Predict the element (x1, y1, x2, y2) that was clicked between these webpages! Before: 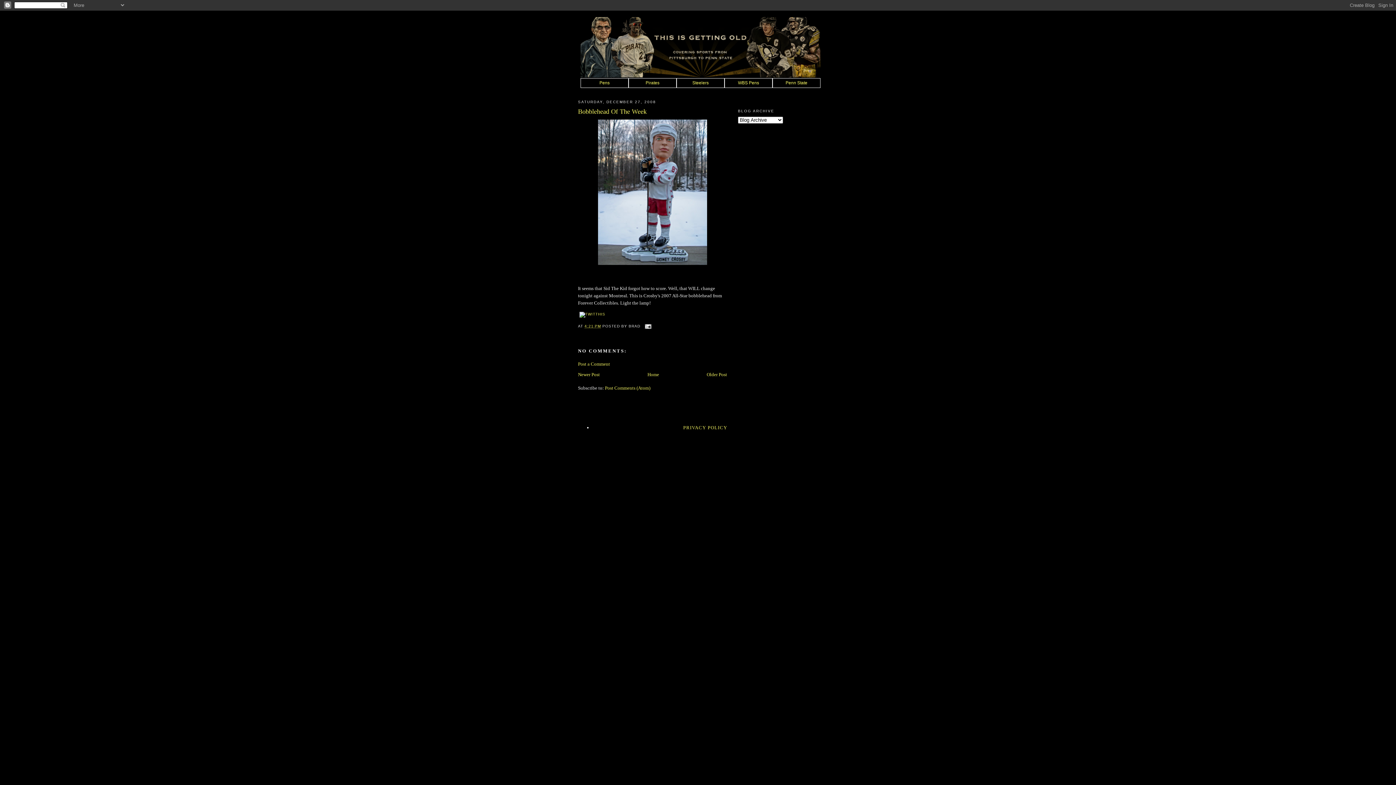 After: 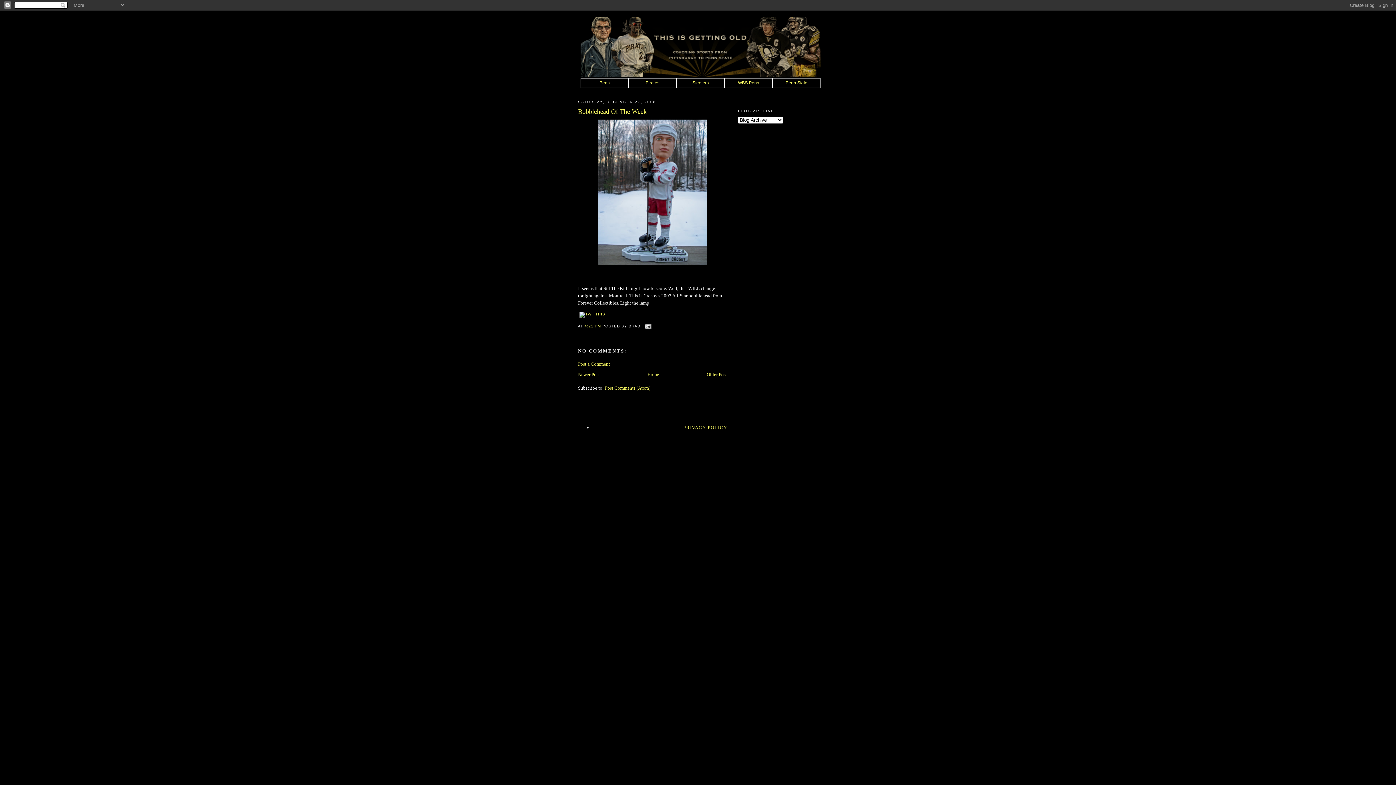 Action: bbox: (578, 312, 606, 316)